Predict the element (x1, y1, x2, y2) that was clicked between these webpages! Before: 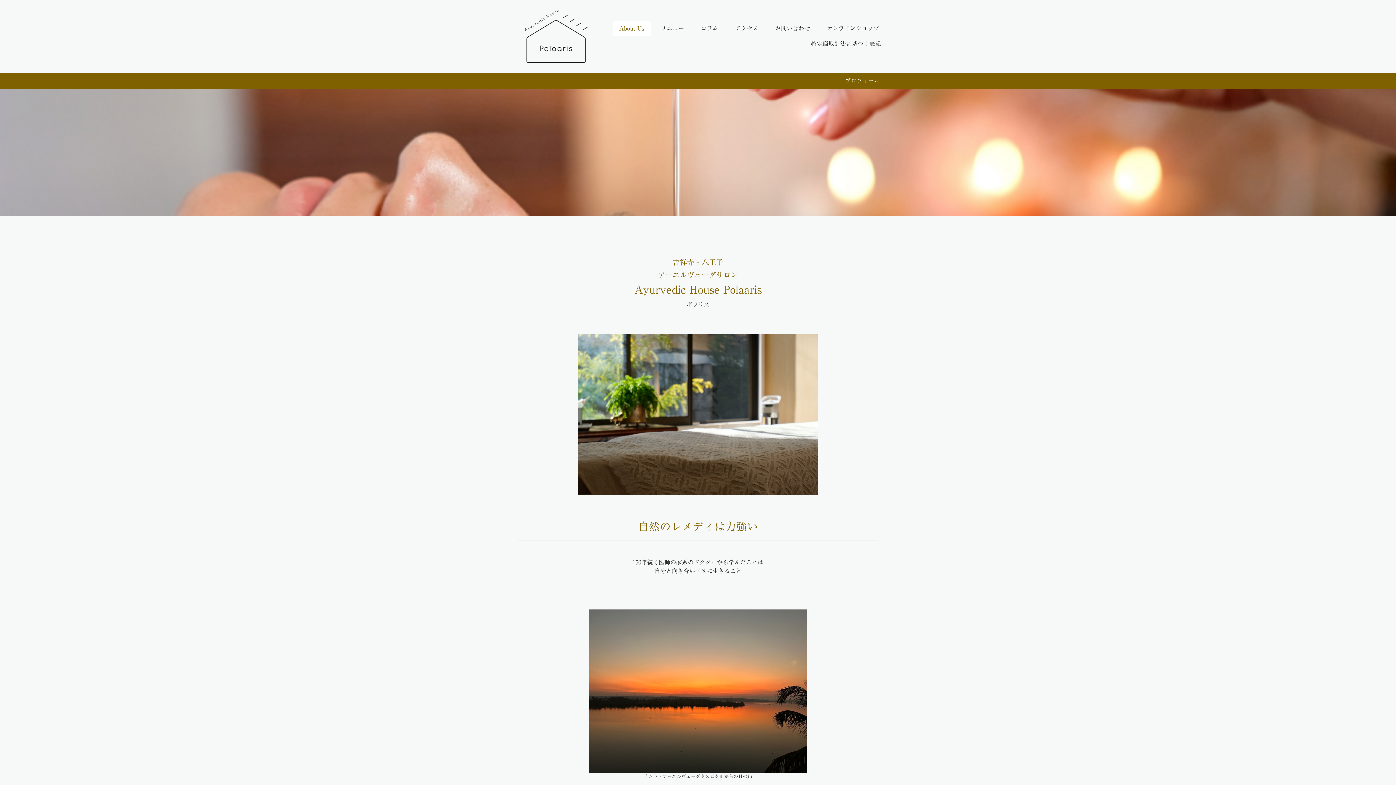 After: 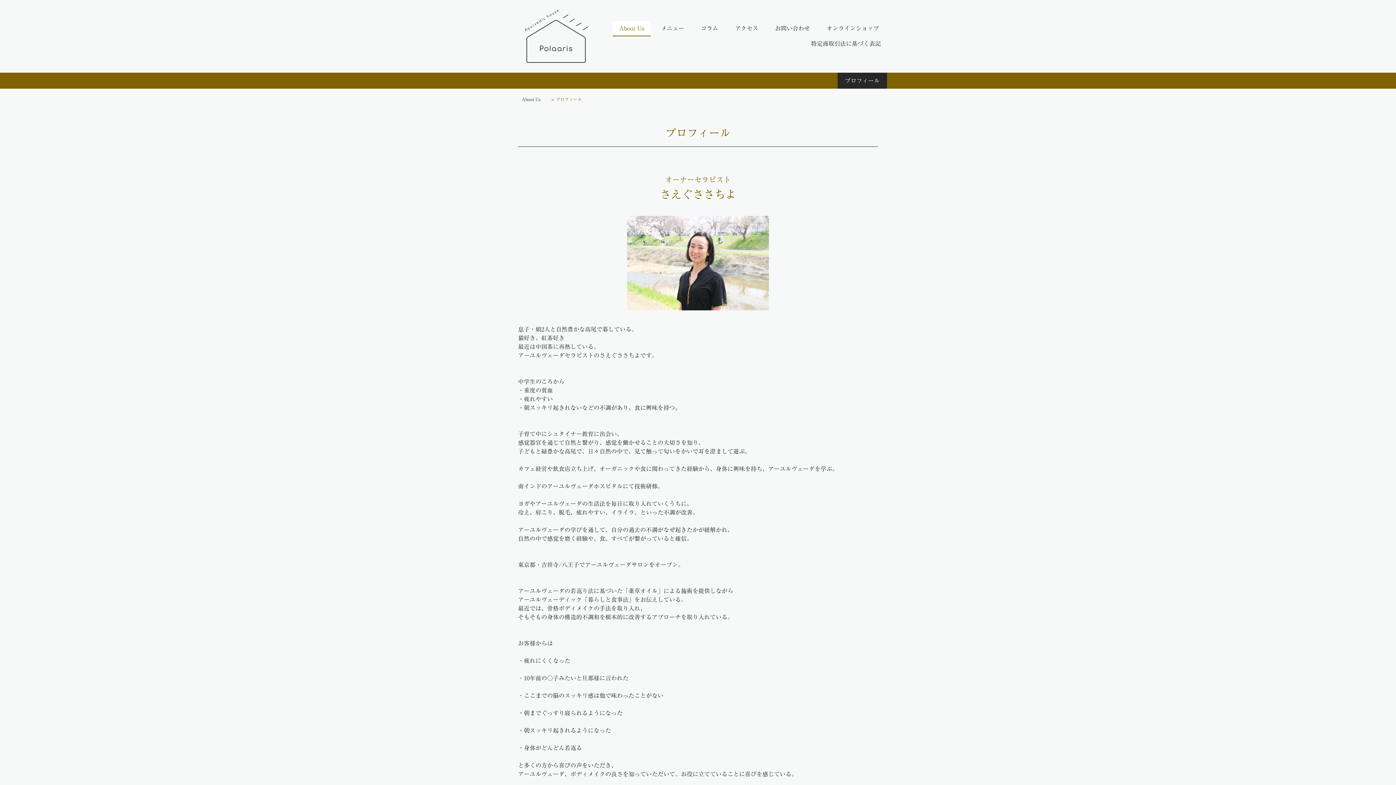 Action: label: プロフィール bbox: (837, 72, 887, 88)